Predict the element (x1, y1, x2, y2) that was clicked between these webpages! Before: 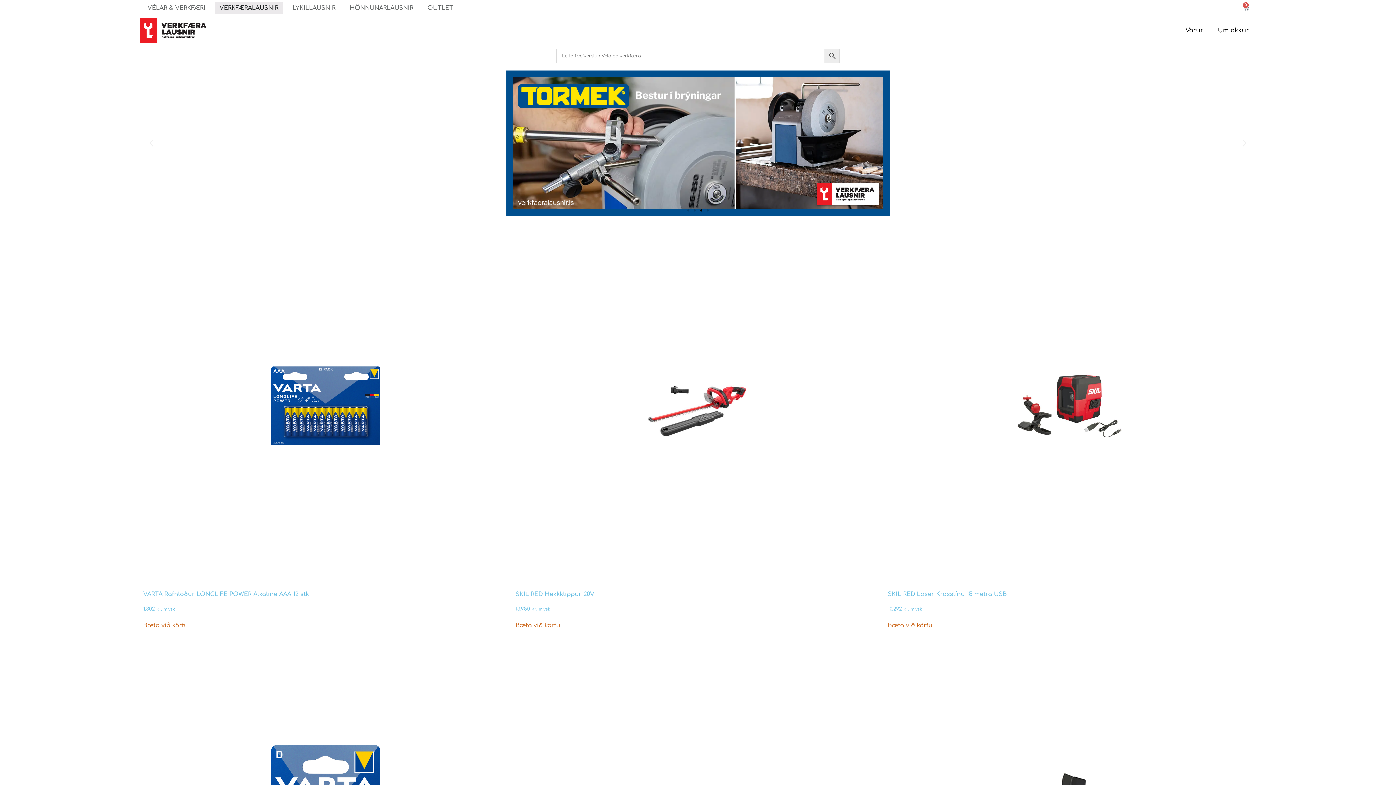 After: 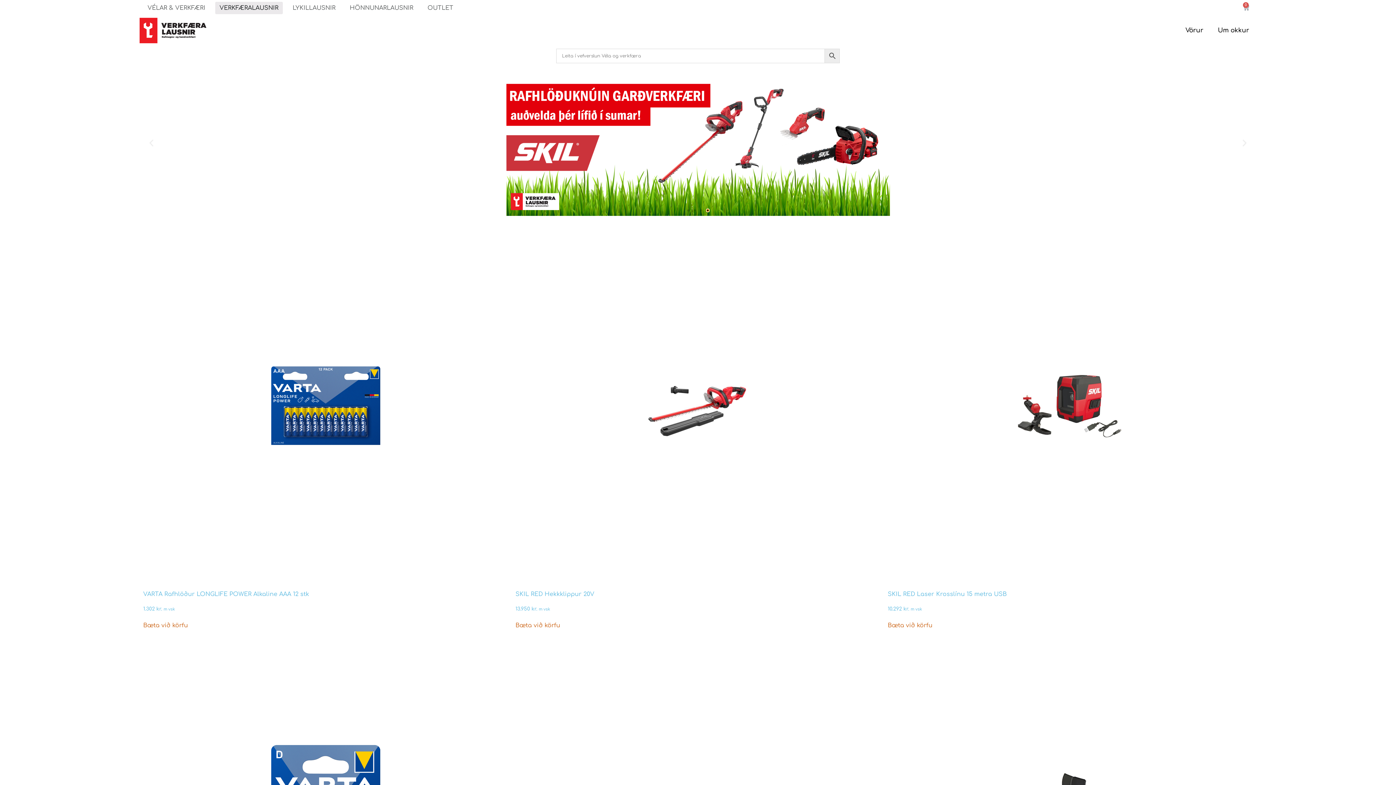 Action: bbox: (706, 209, 709, 211) label: Go to slide 4